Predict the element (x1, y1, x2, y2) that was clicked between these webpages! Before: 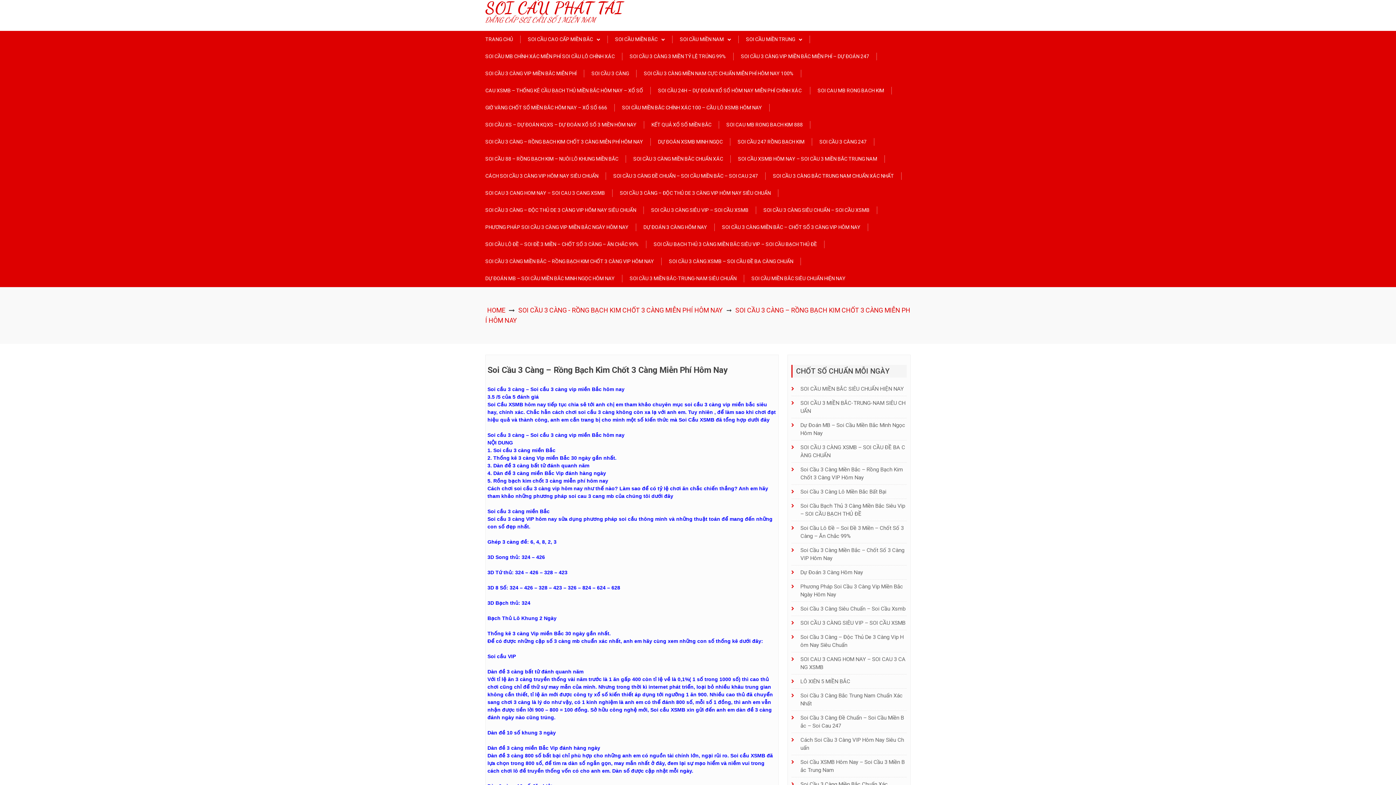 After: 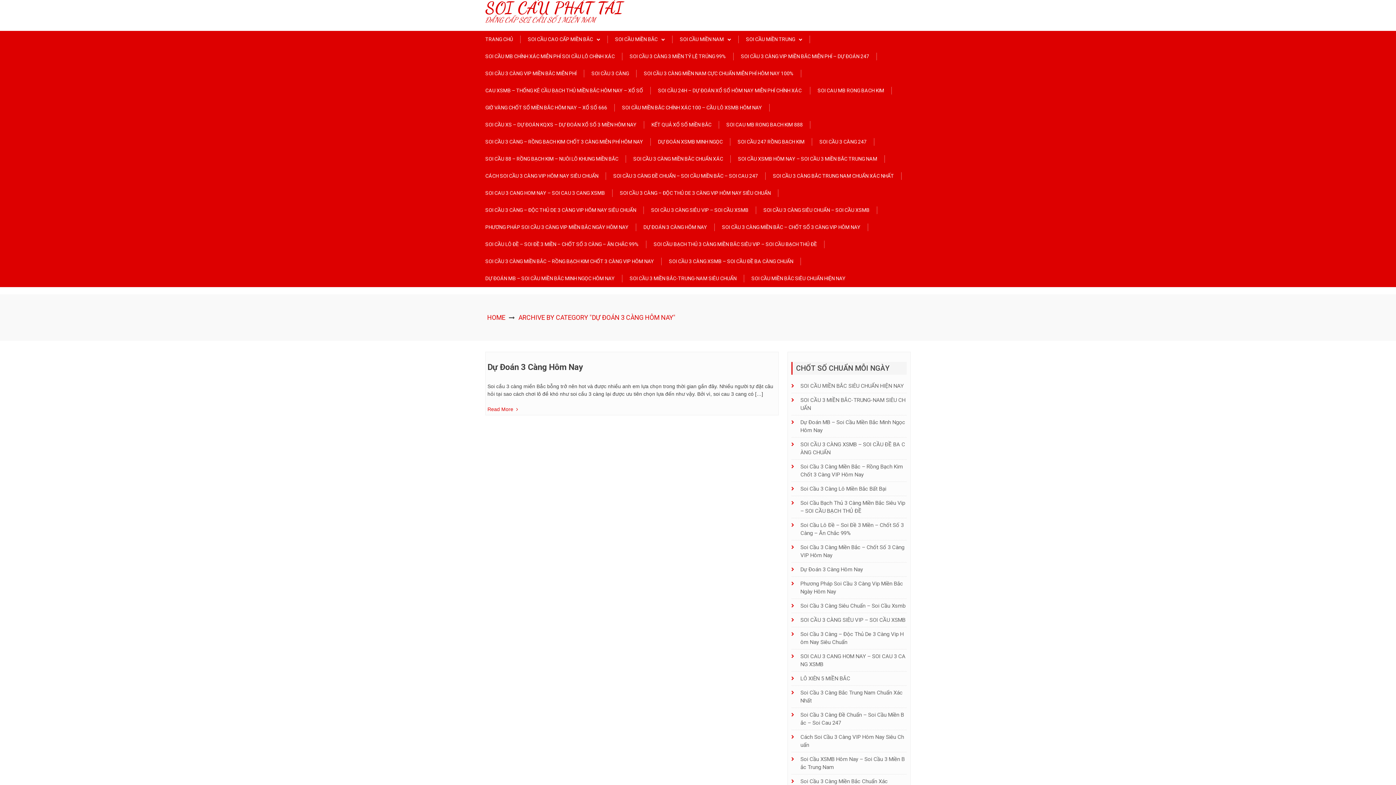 Action: bbox: (643, 223, 714, 231) label: DỰ ĐOÁN 3 CÀNG HÔM NAY